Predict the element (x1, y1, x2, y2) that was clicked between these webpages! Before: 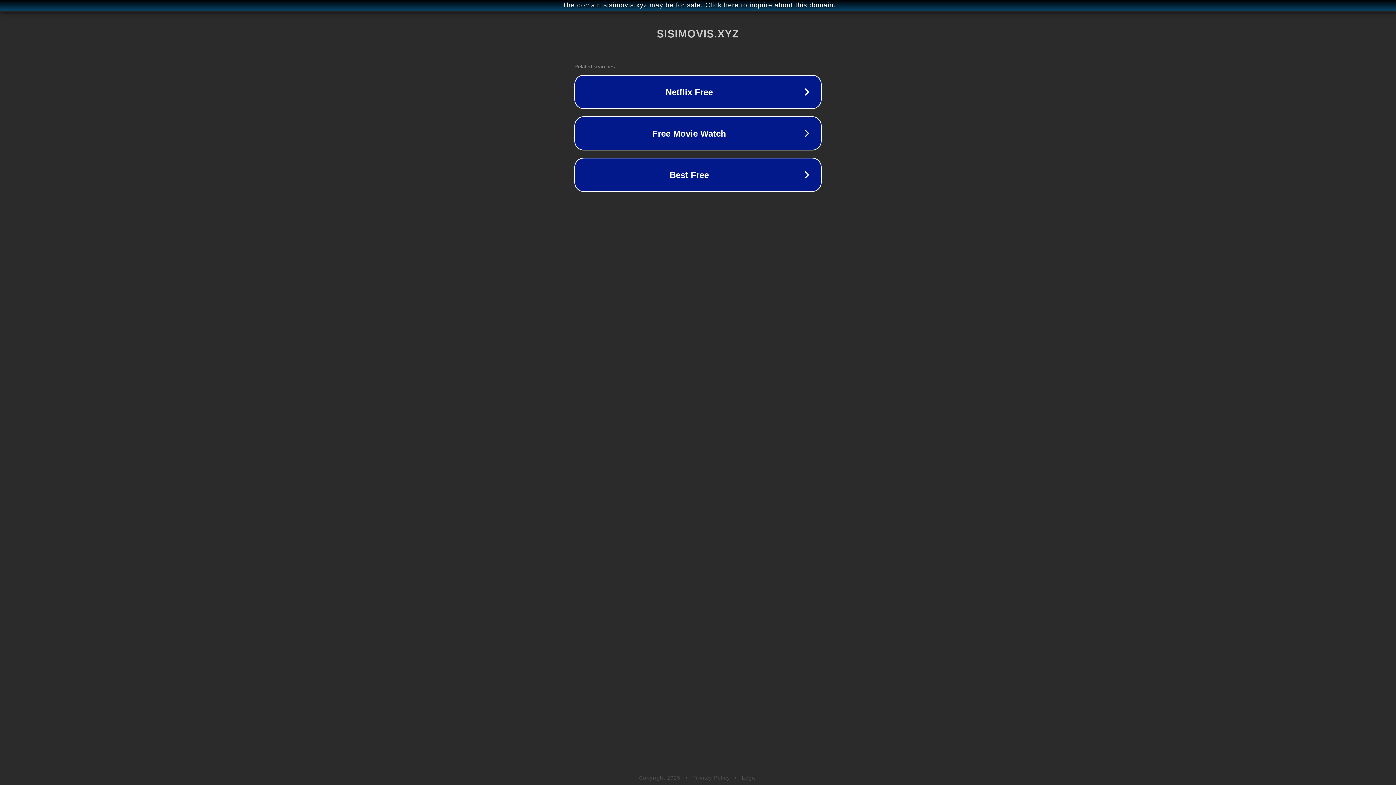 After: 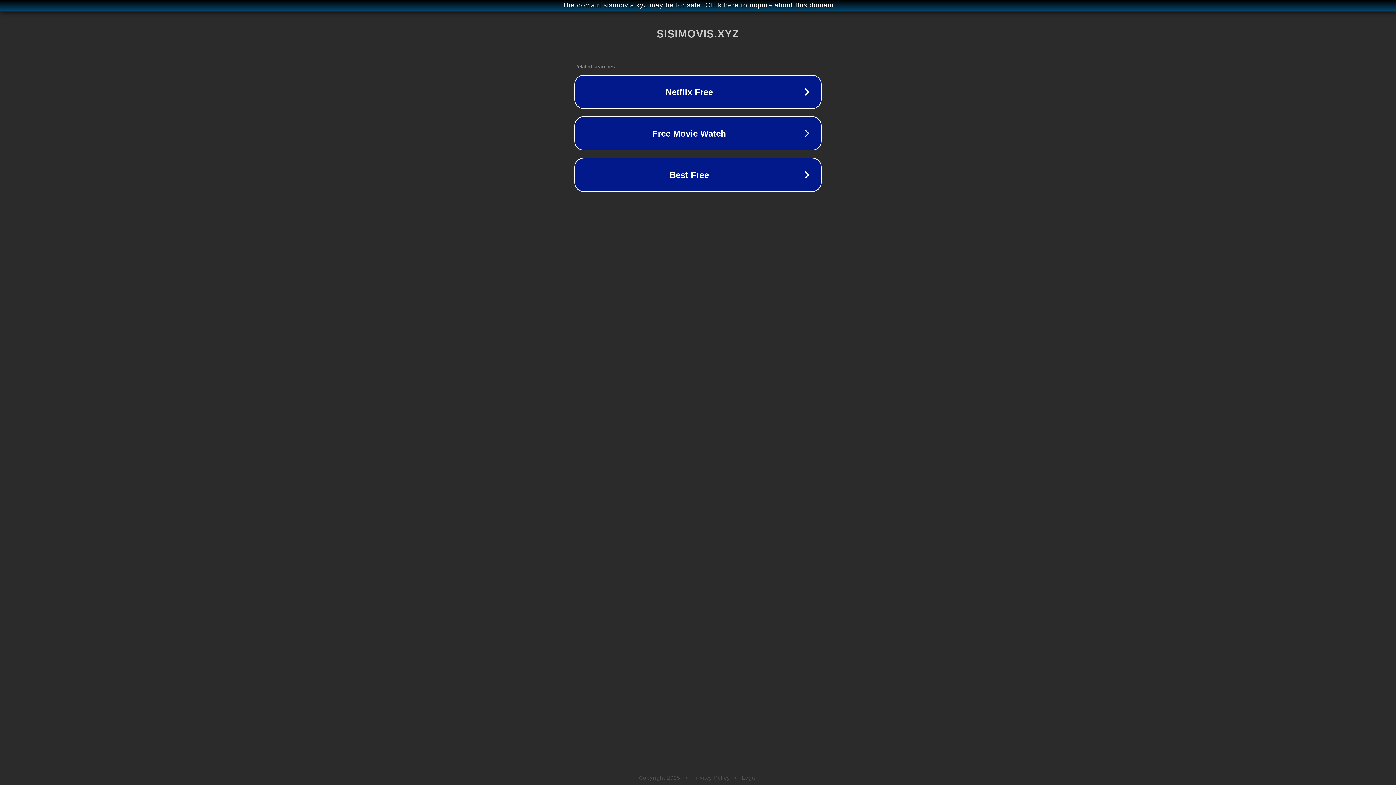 Action: bbox: (692, 775, 730, 781) label: Privacy Policy